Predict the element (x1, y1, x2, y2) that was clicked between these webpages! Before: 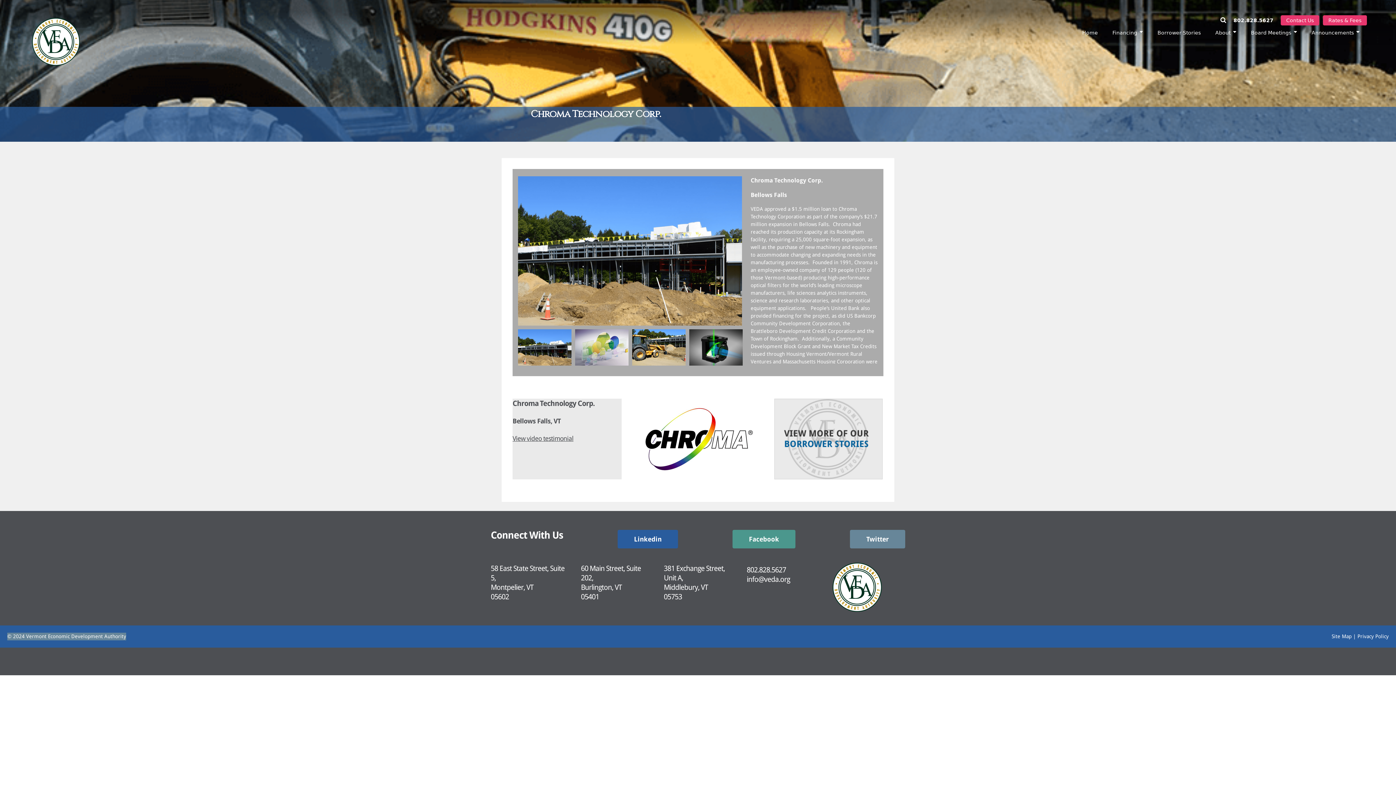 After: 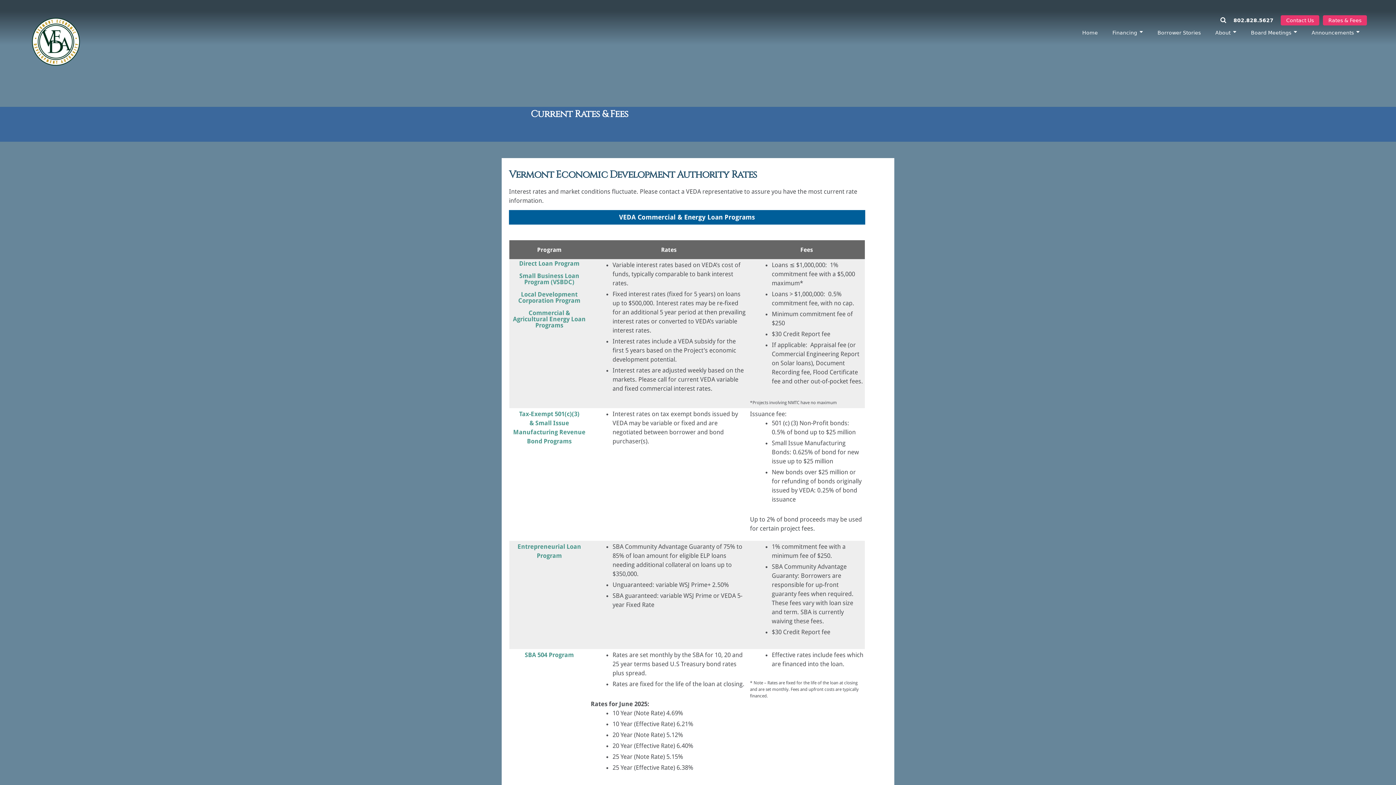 Action: label: Rates & Fees bbox: (1323, 15, 1367, 25)